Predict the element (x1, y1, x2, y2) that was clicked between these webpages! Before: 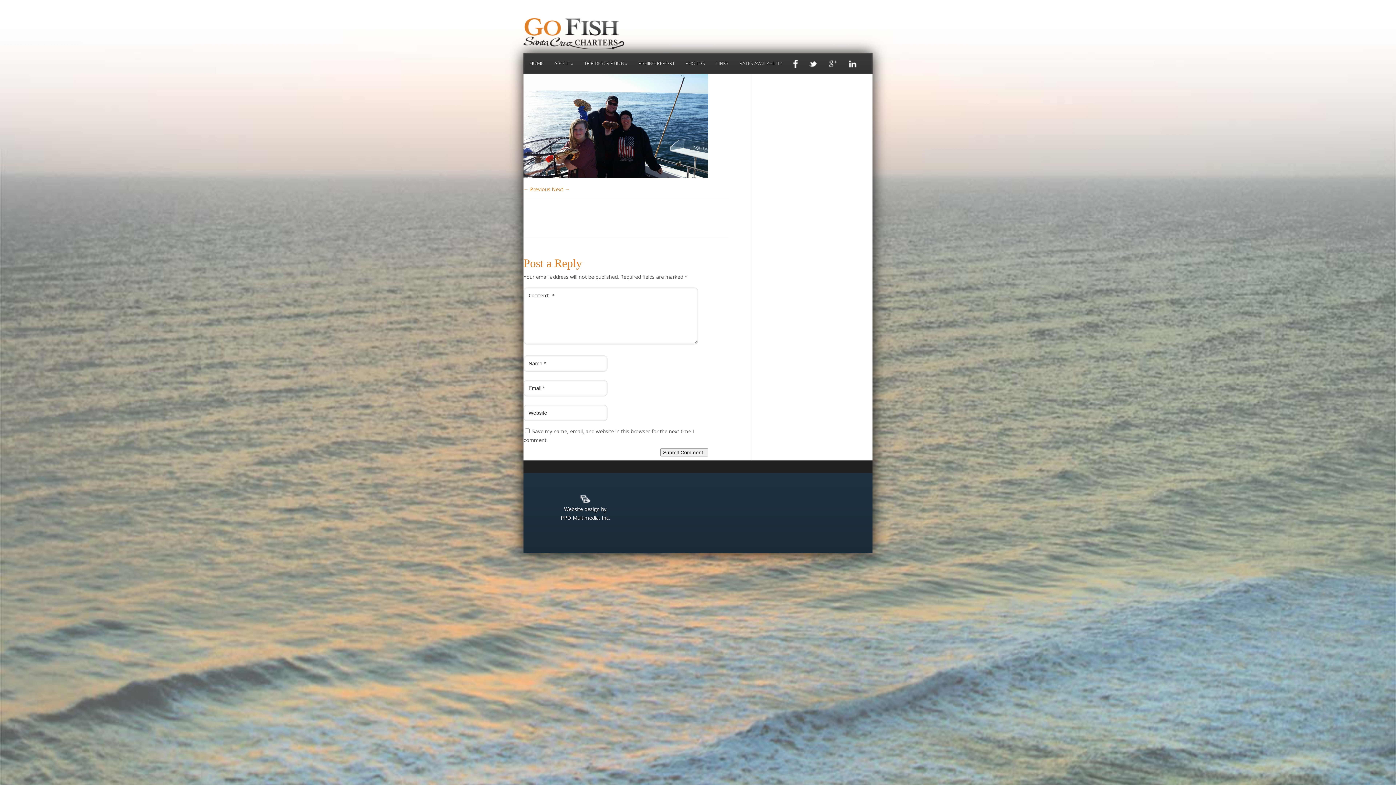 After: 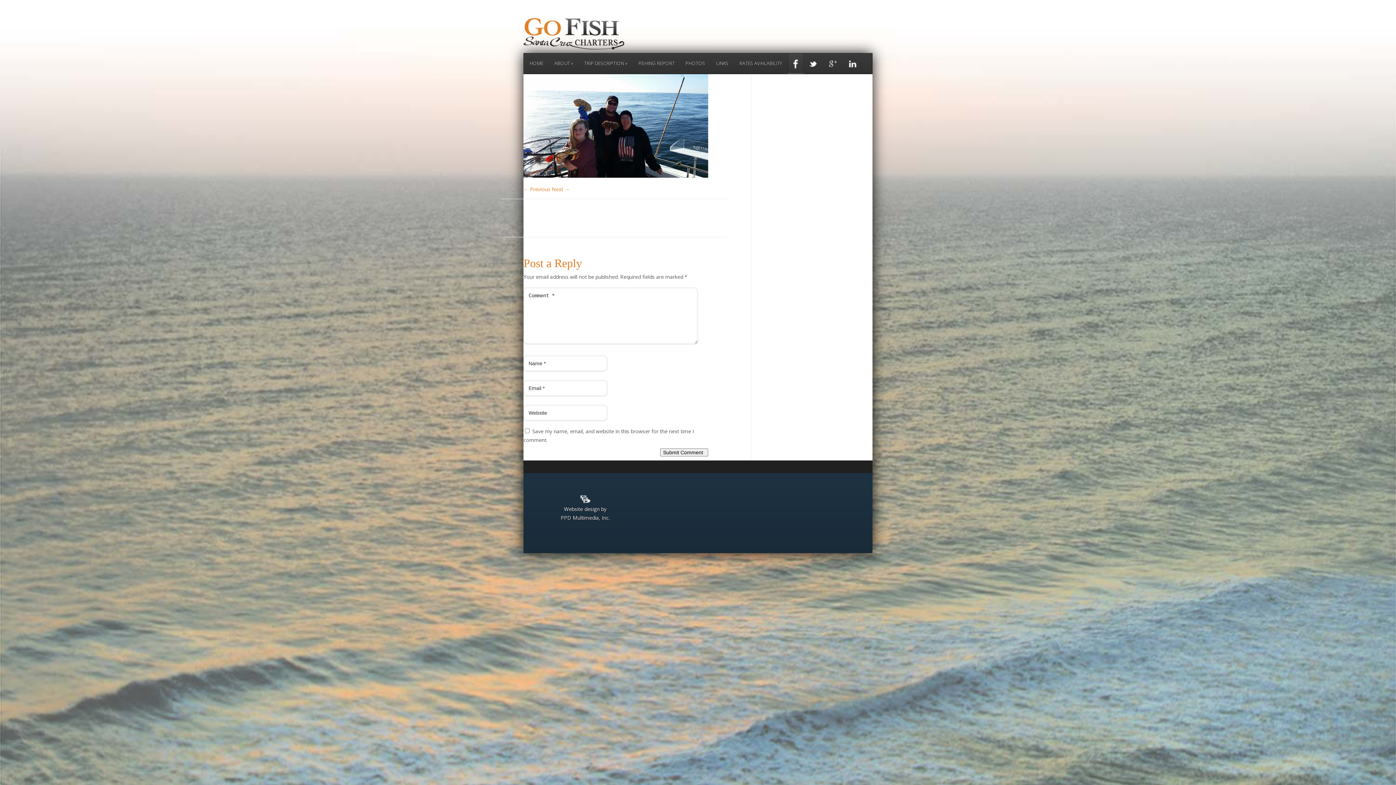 Action: bbox: (788, 53, 803, 73)